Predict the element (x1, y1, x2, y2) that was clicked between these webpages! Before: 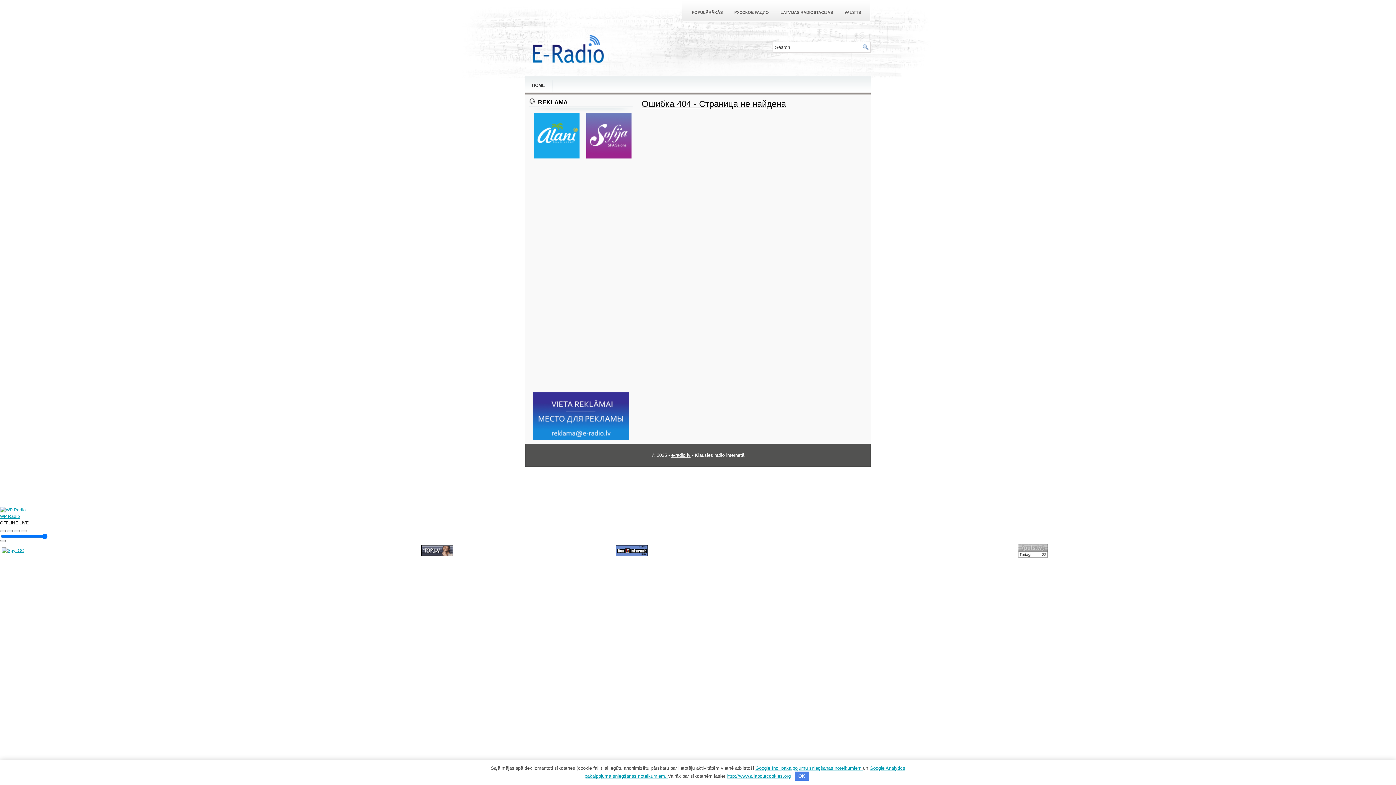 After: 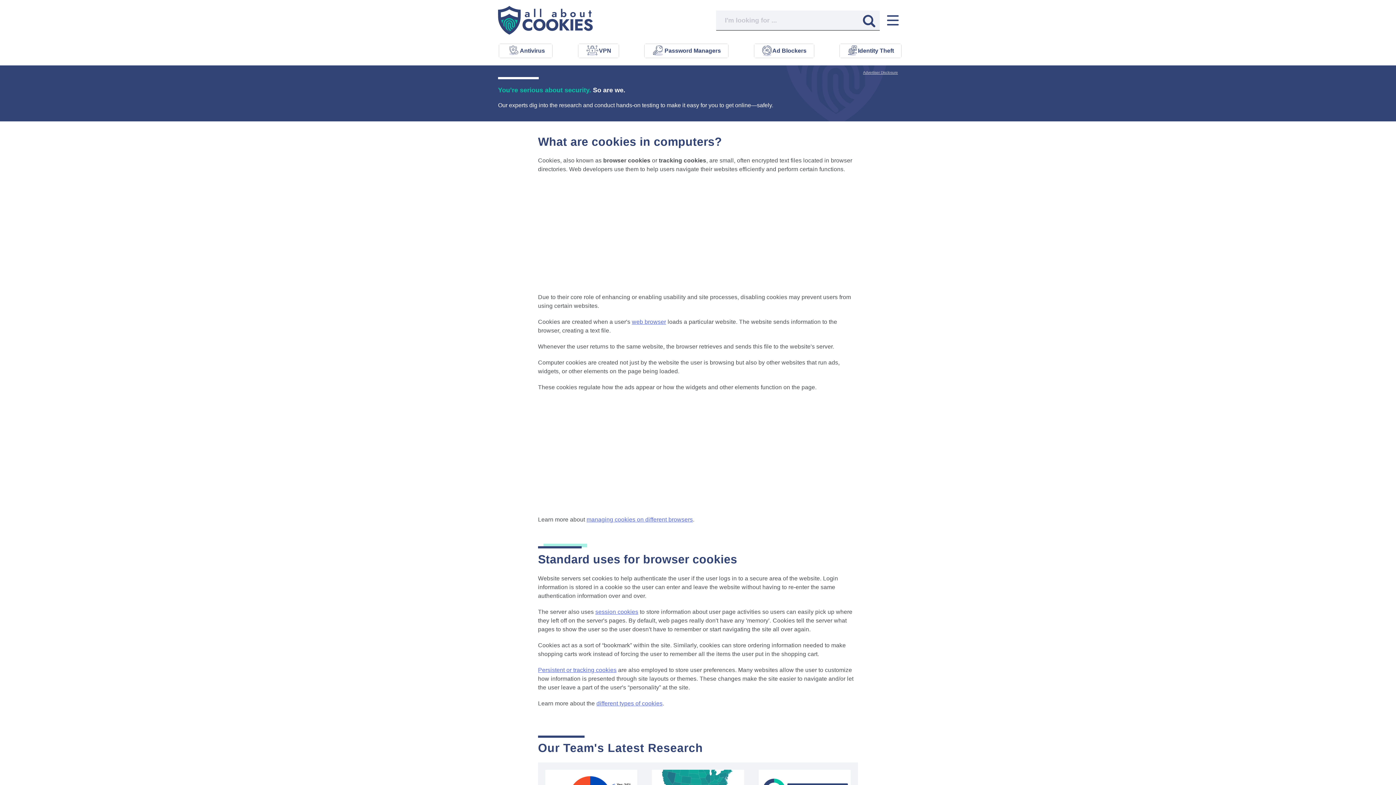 Action: bbox: (726, 773, 790, 779) label: http://www.allaboutcookies.org